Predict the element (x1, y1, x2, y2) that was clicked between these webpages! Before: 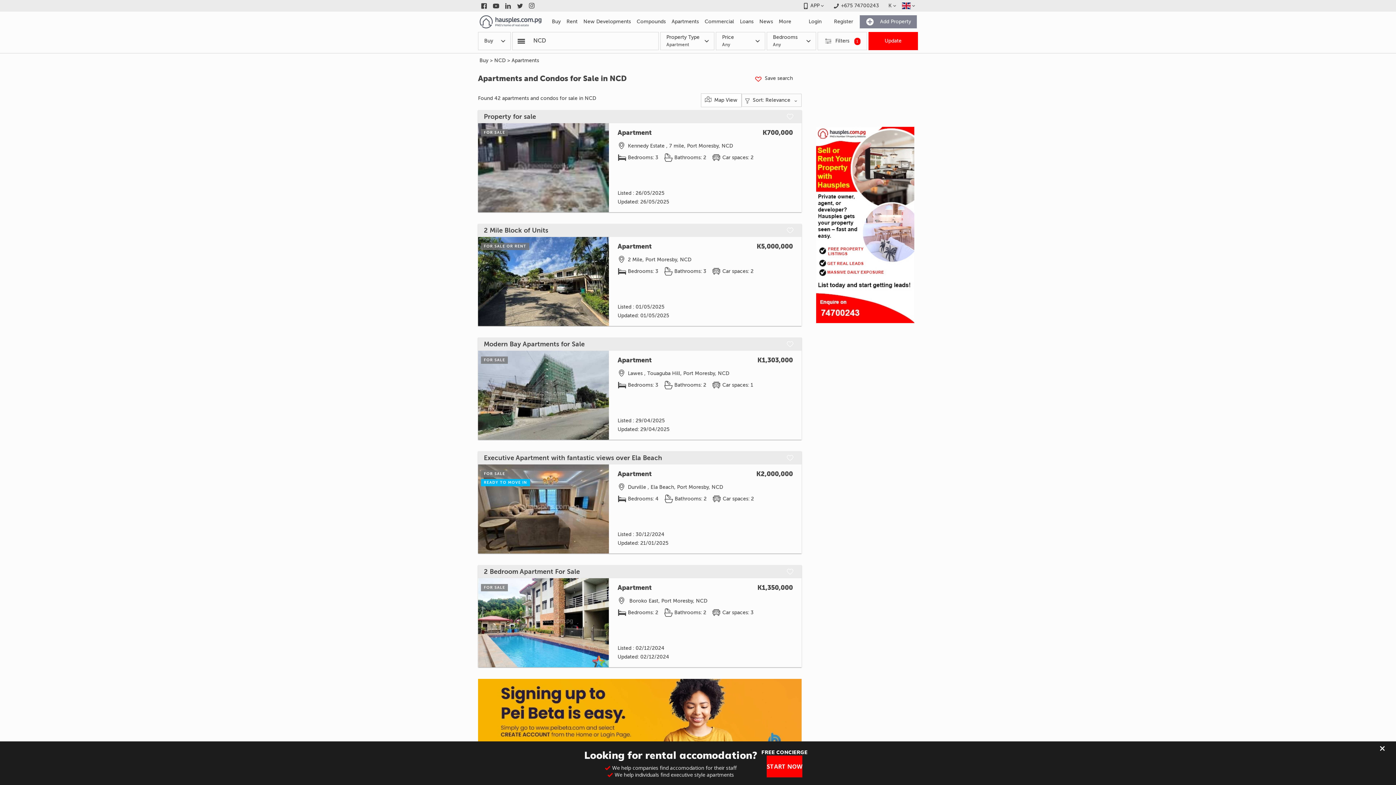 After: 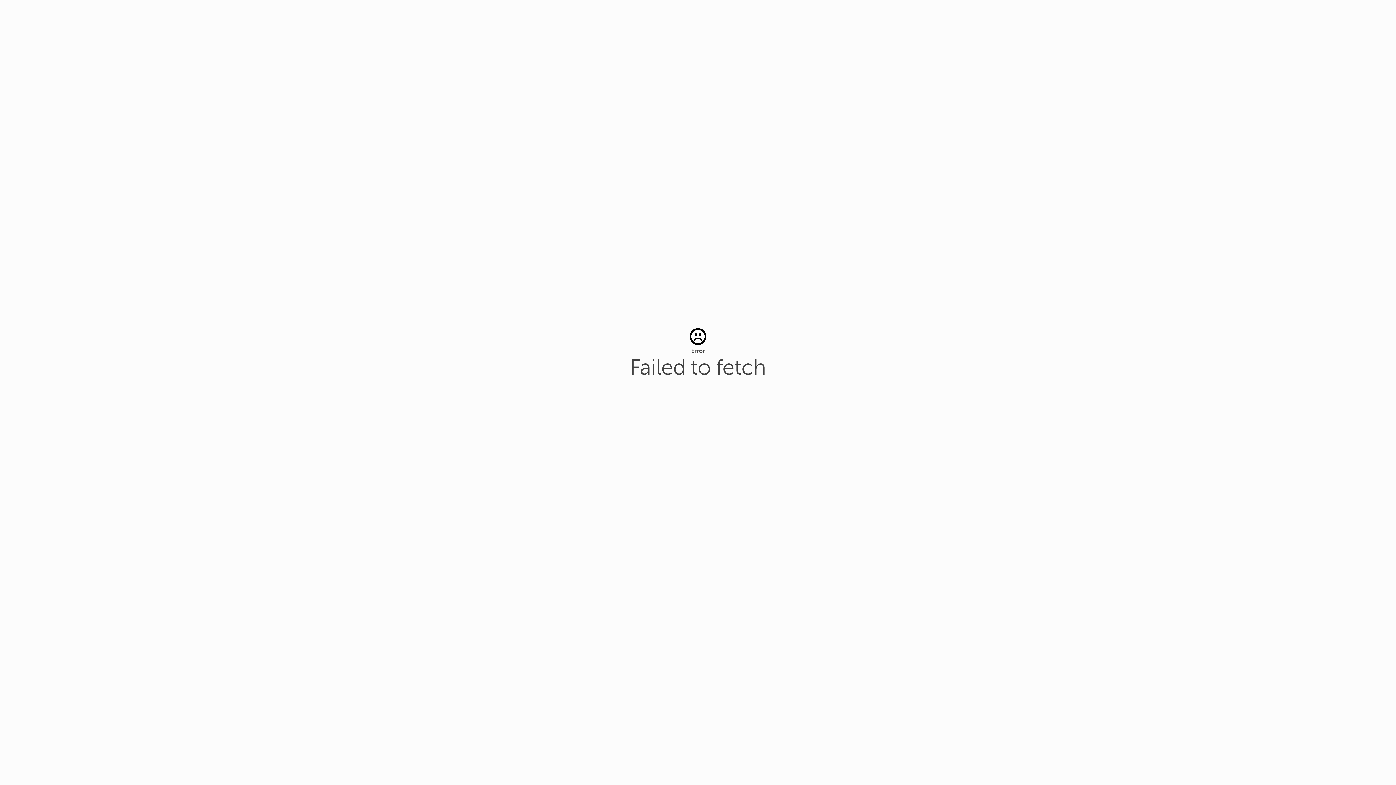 Action: label: Link to homepage bbox: (478, 15, 543, 28)